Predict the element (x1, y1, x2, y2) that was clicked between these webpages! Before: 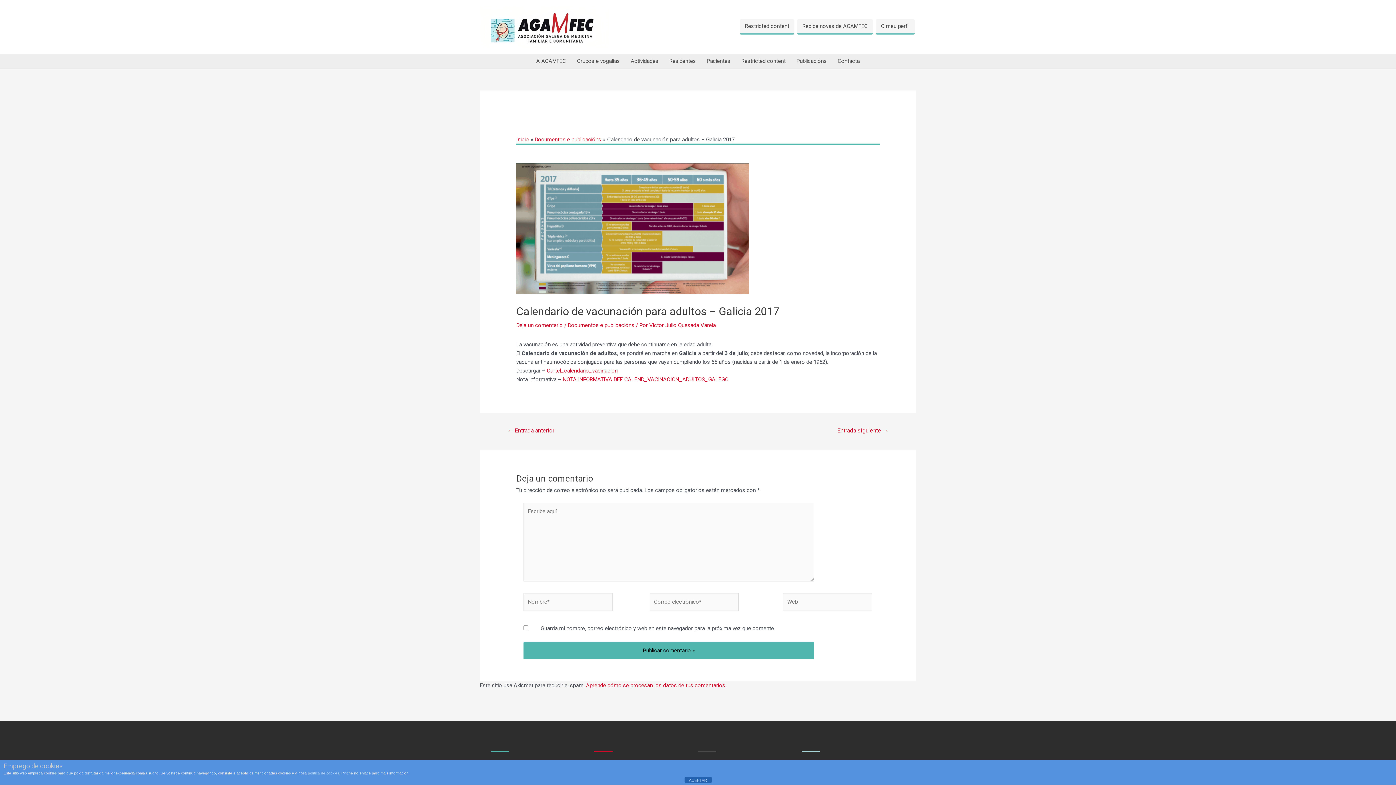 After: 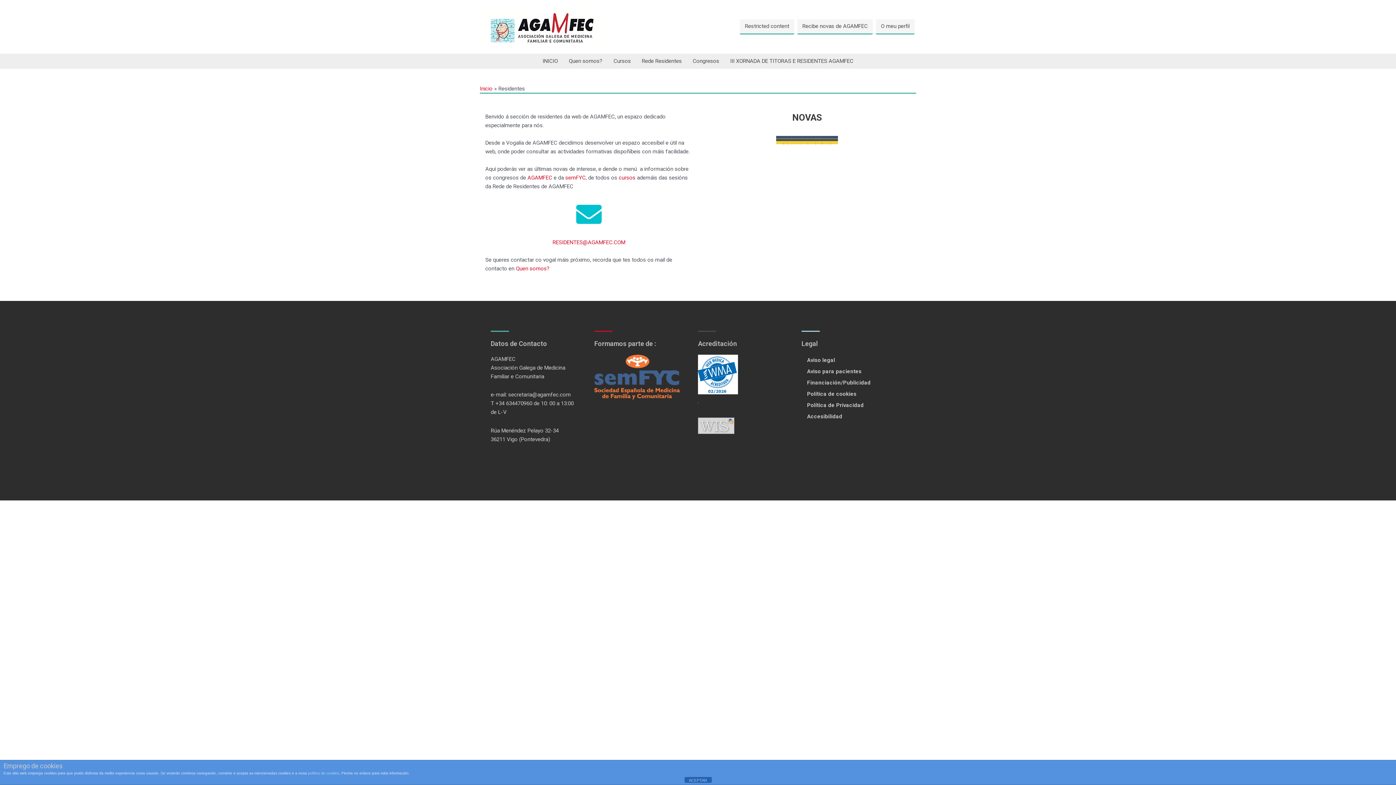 Action: label: Residentes bbox: (664, 54, 701, 68)